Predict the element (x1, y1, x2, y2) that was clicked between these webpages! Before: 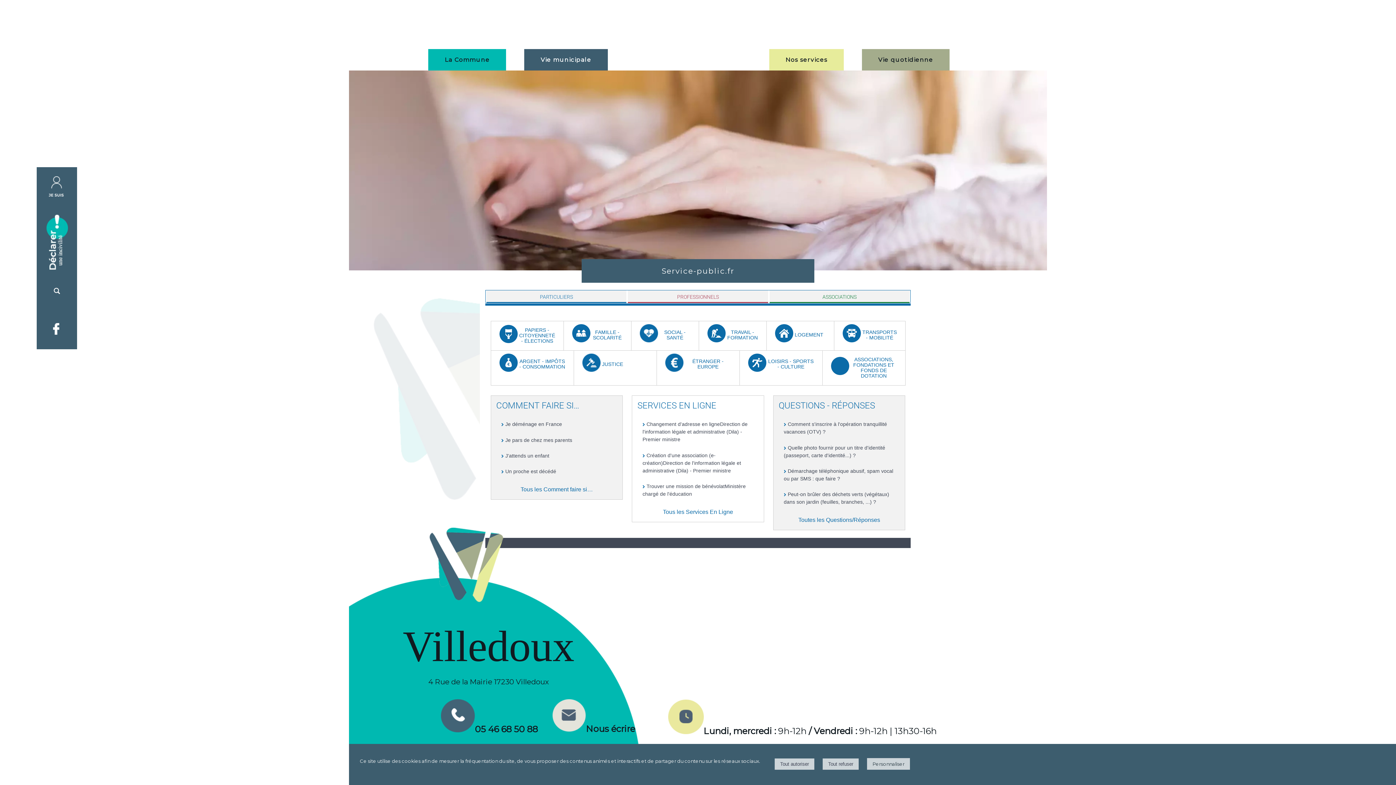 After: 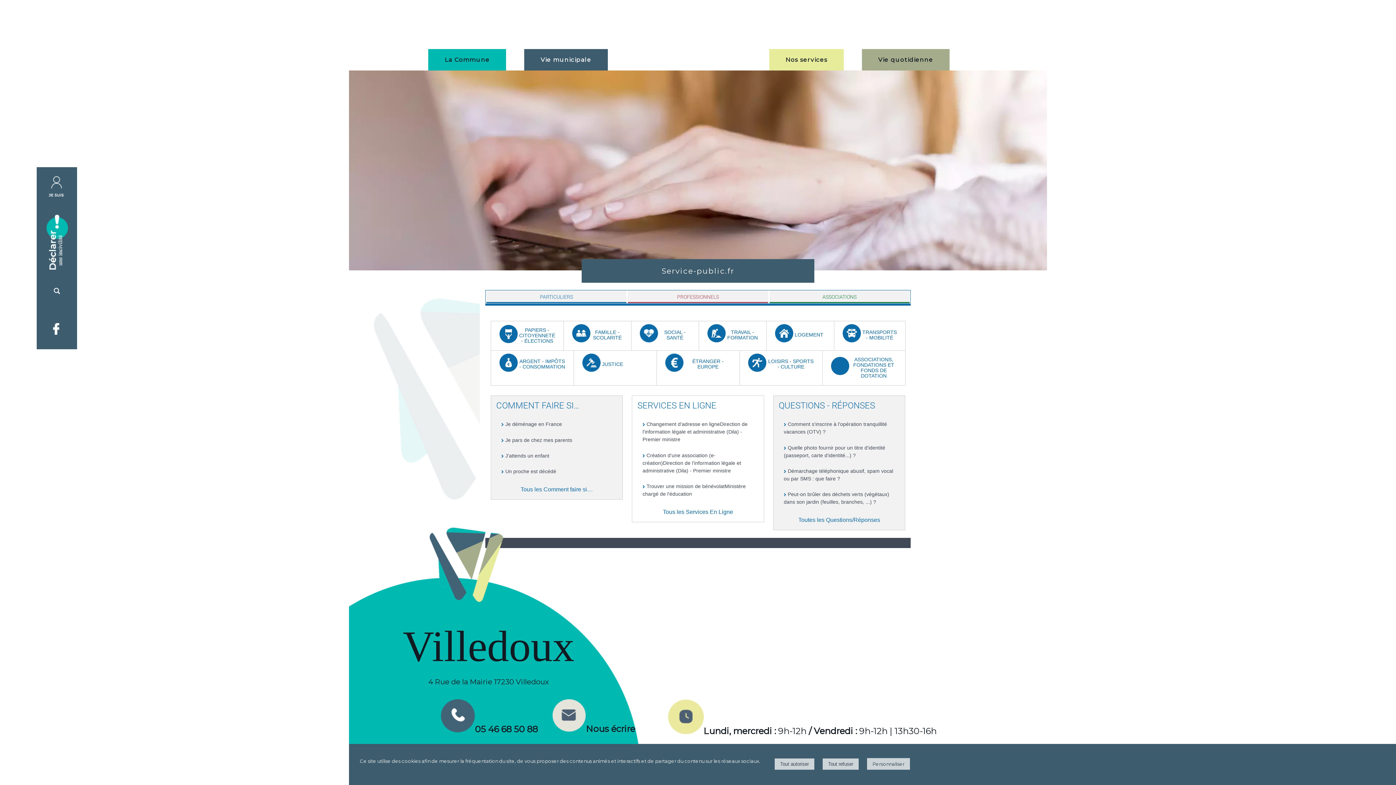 Action: bbox: (862, 49, 949, 70) label: Vie quotidienne